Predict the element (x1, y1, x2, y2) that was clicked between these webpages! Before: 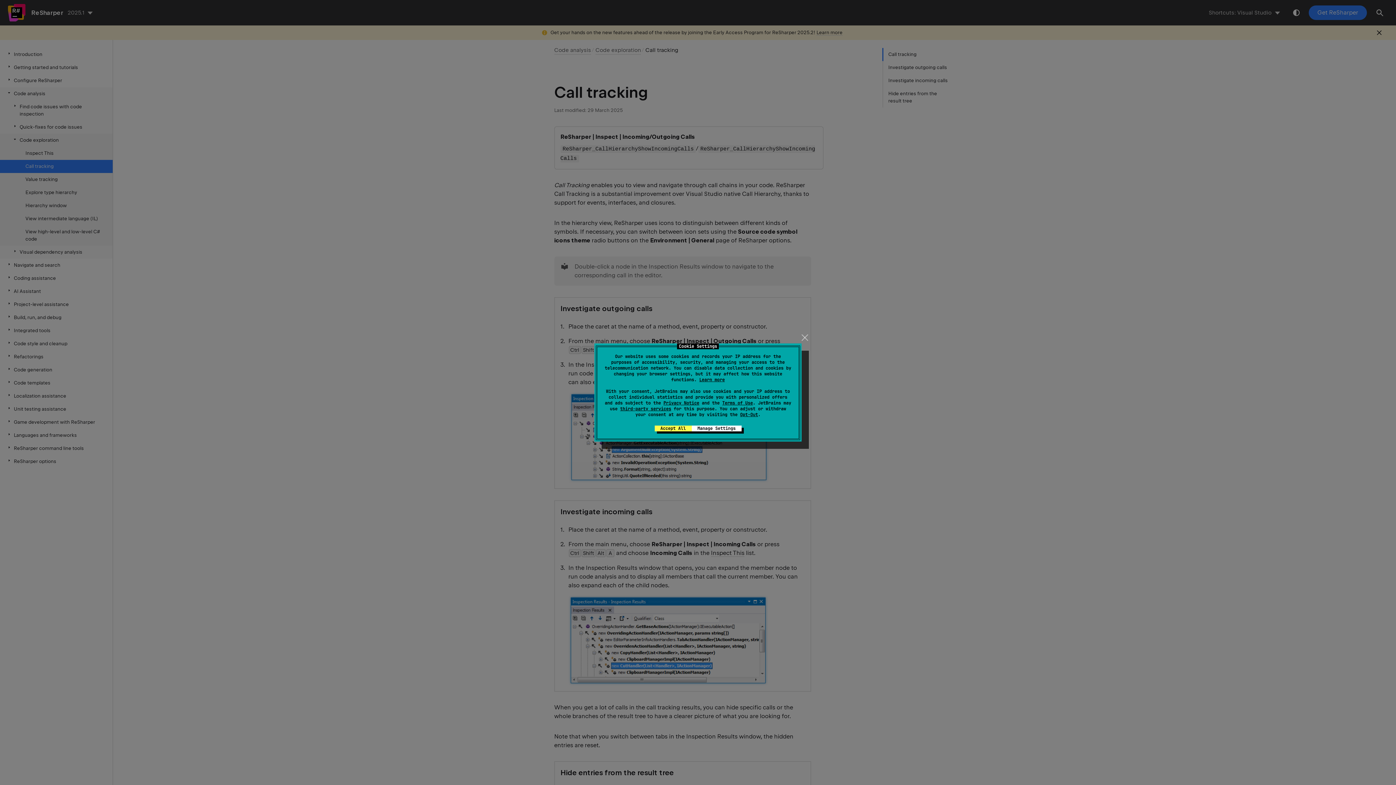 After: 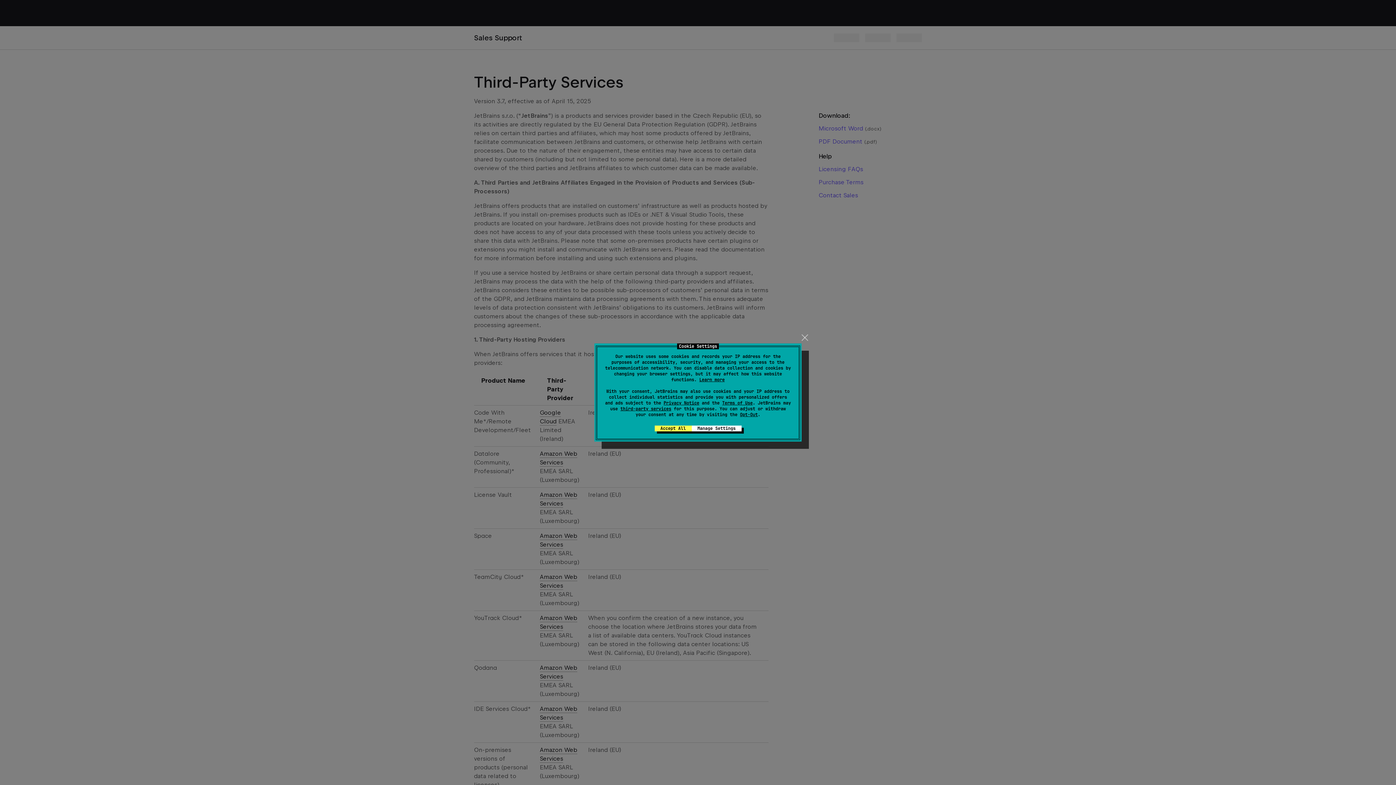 Action: label: third-party services bbox: (620, 406, 671, 412)